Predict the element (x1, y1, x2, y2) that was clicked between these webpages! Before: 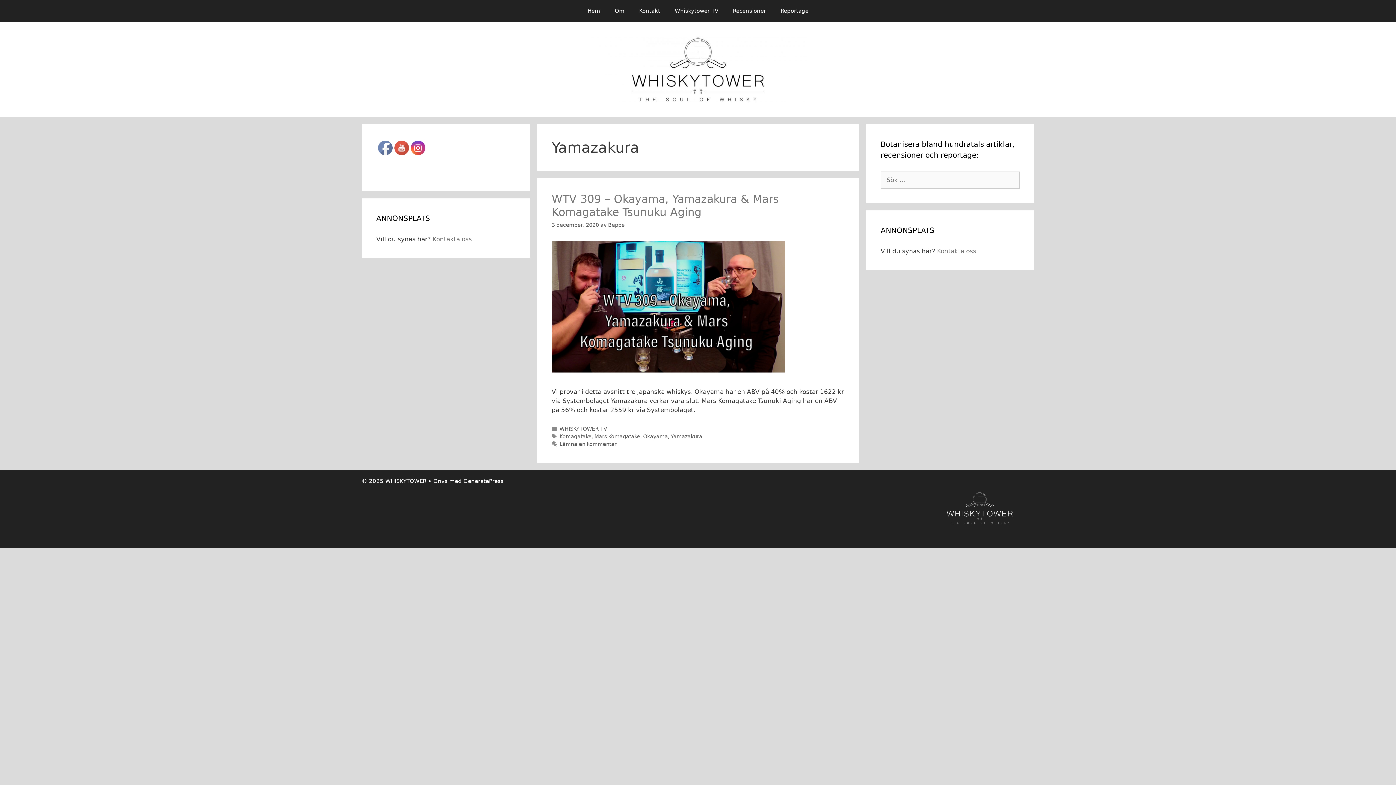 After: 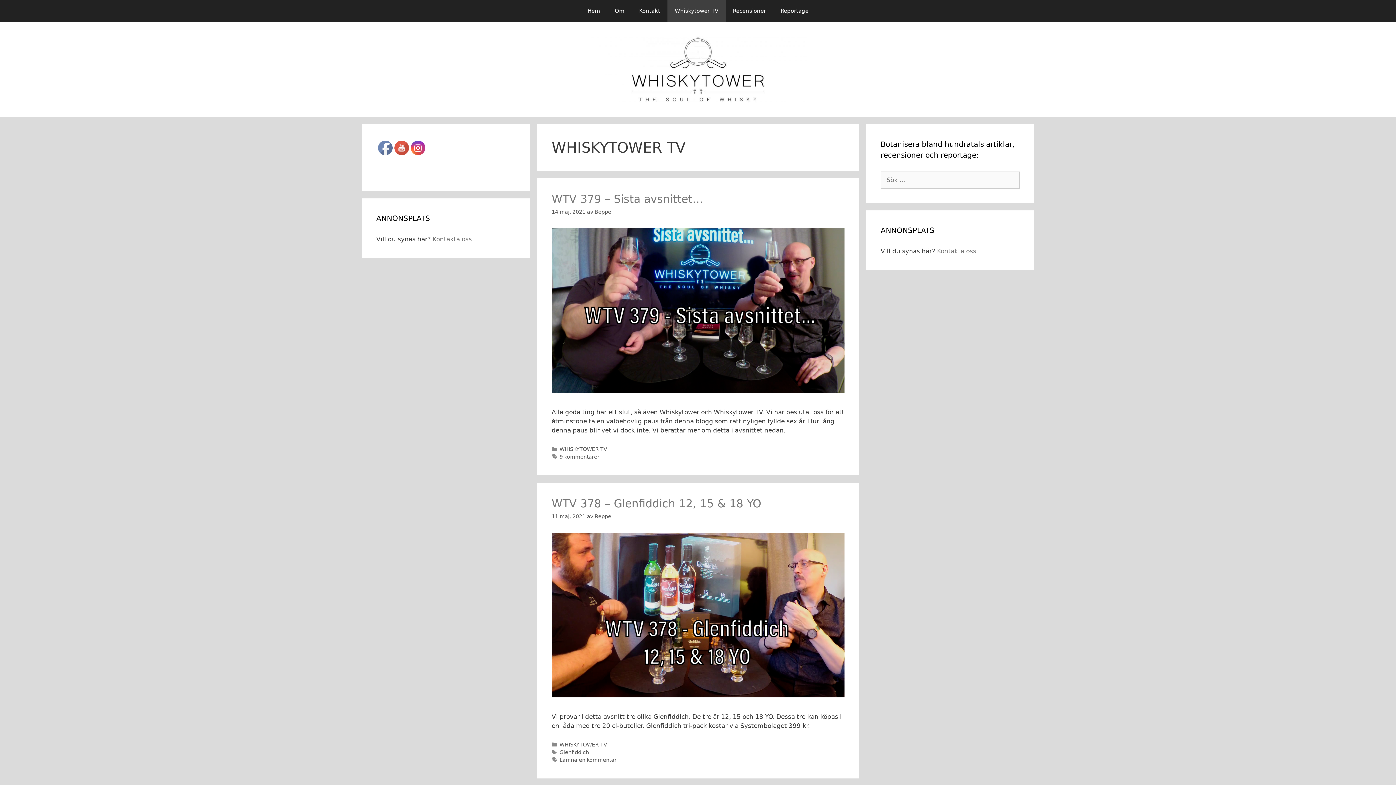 Action: bbox: (667, 0, 725, 21) label: Whiskytower TV